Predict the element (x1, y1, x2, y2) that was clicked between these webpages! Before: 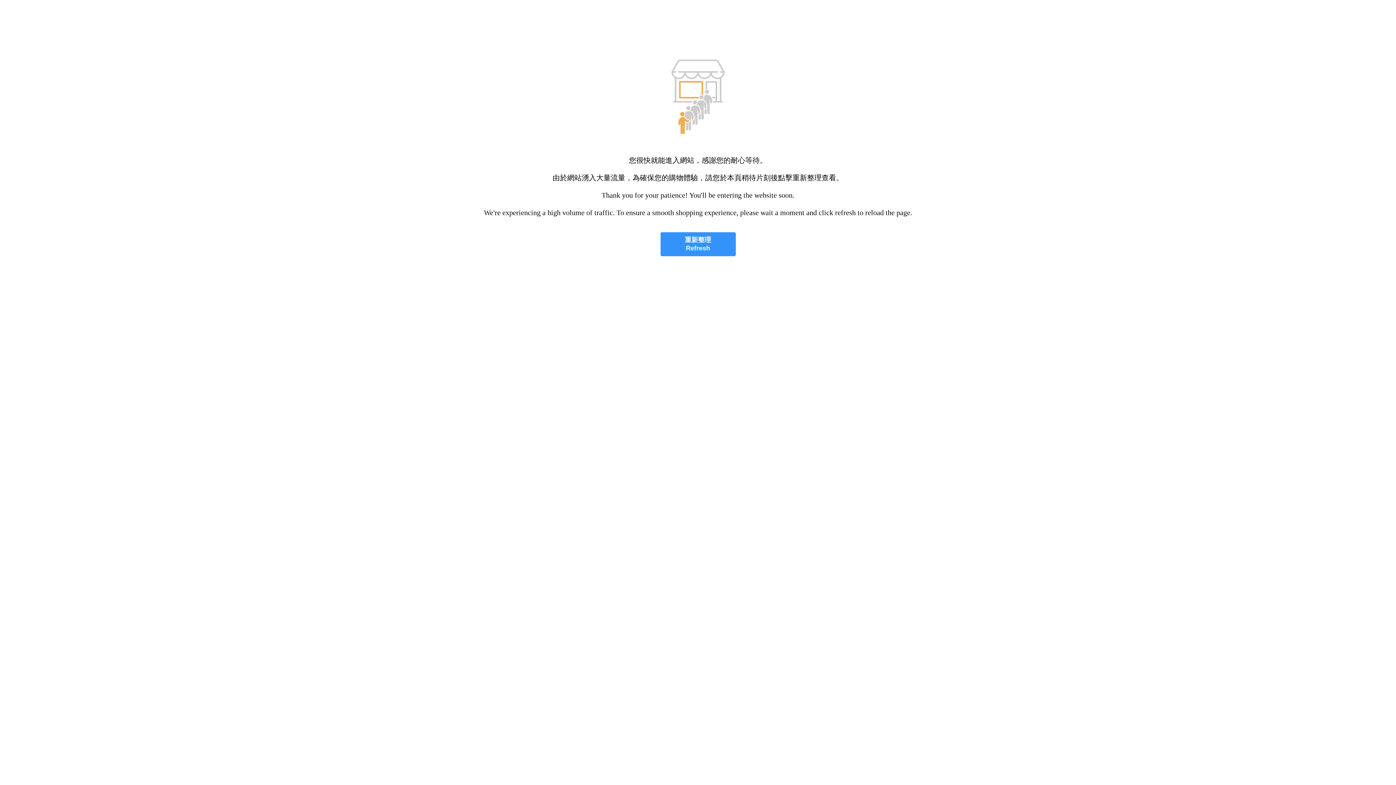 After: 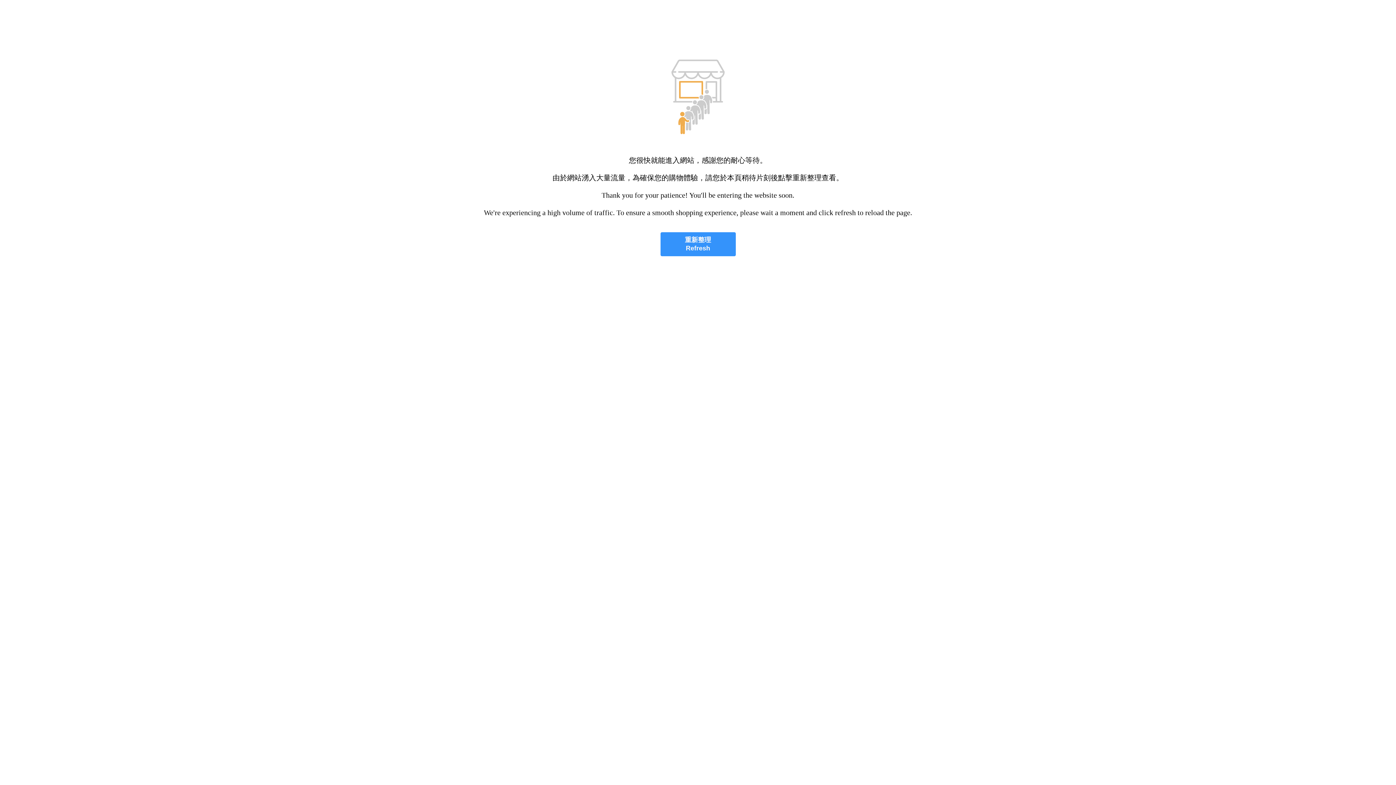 Action: label: 重新整理
Refresh bbox: (660, 232, 735, 256)